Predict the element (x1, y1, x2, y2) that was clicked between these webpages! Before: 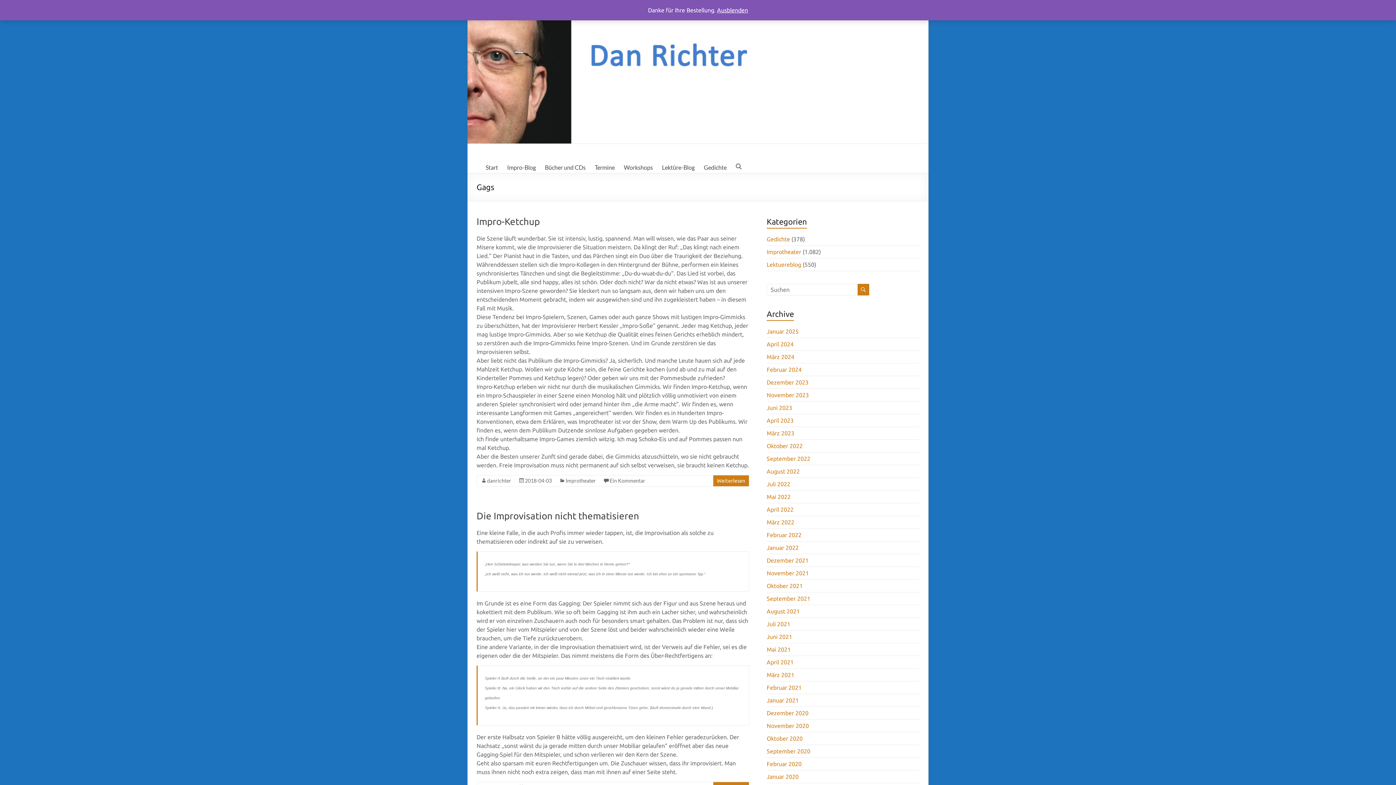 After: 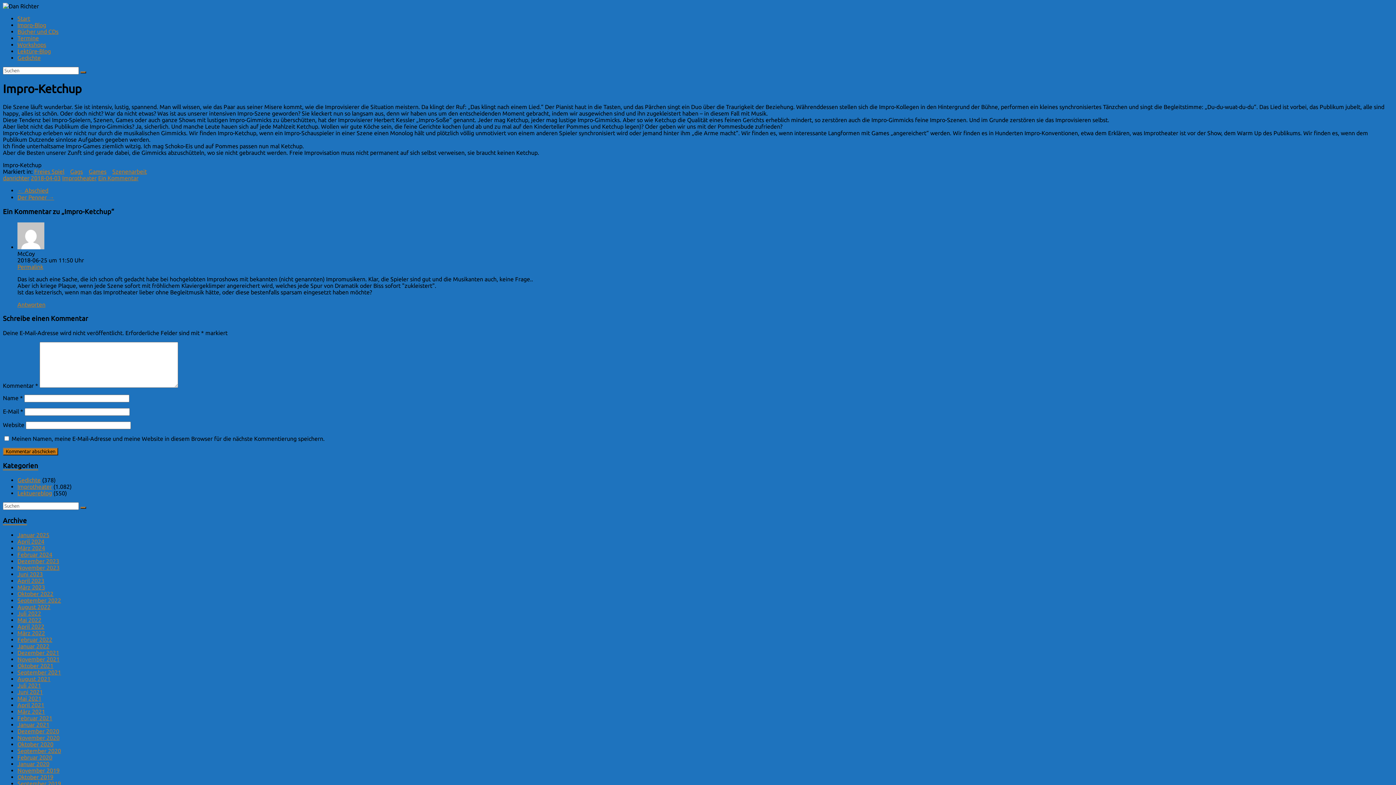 Action: bbox: (525, 477, 552, 483) label: 2018-04-03